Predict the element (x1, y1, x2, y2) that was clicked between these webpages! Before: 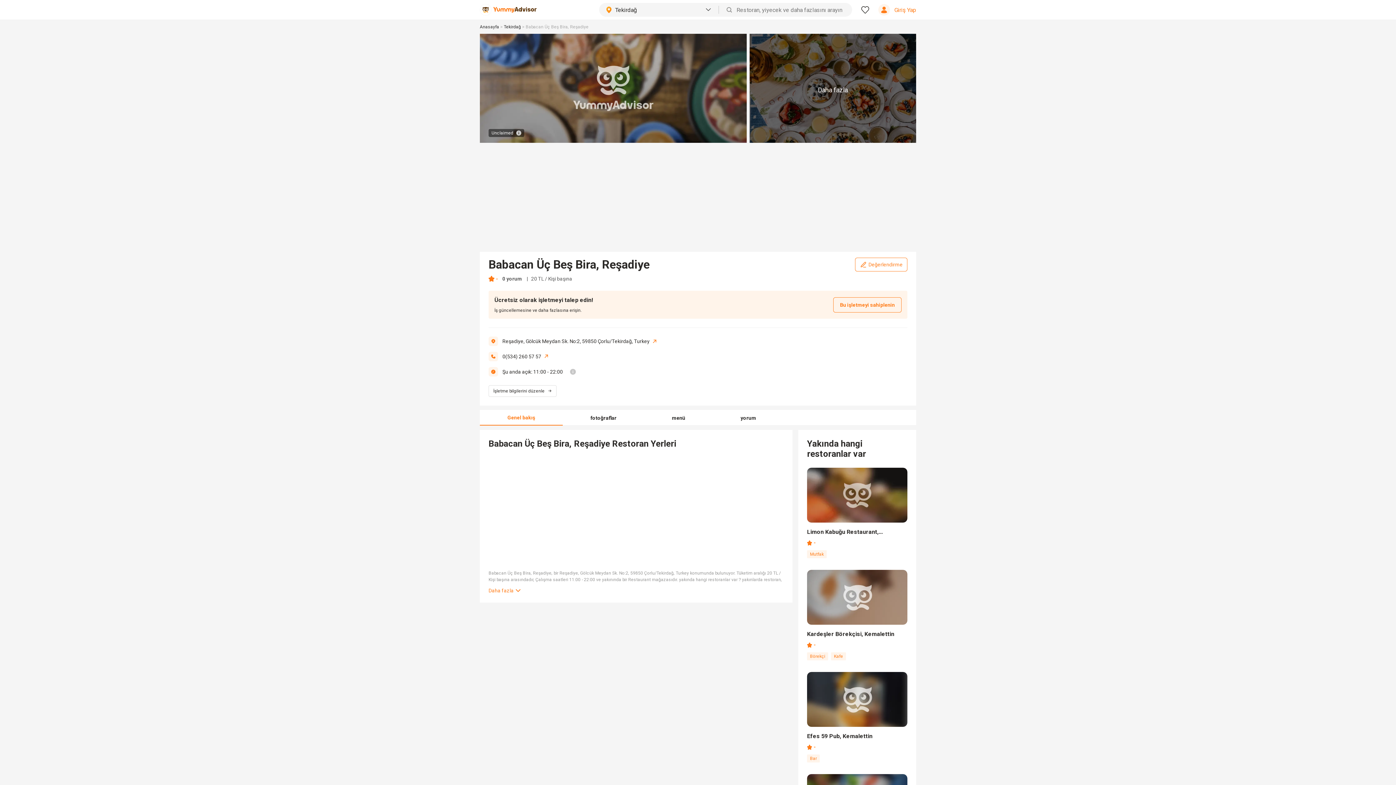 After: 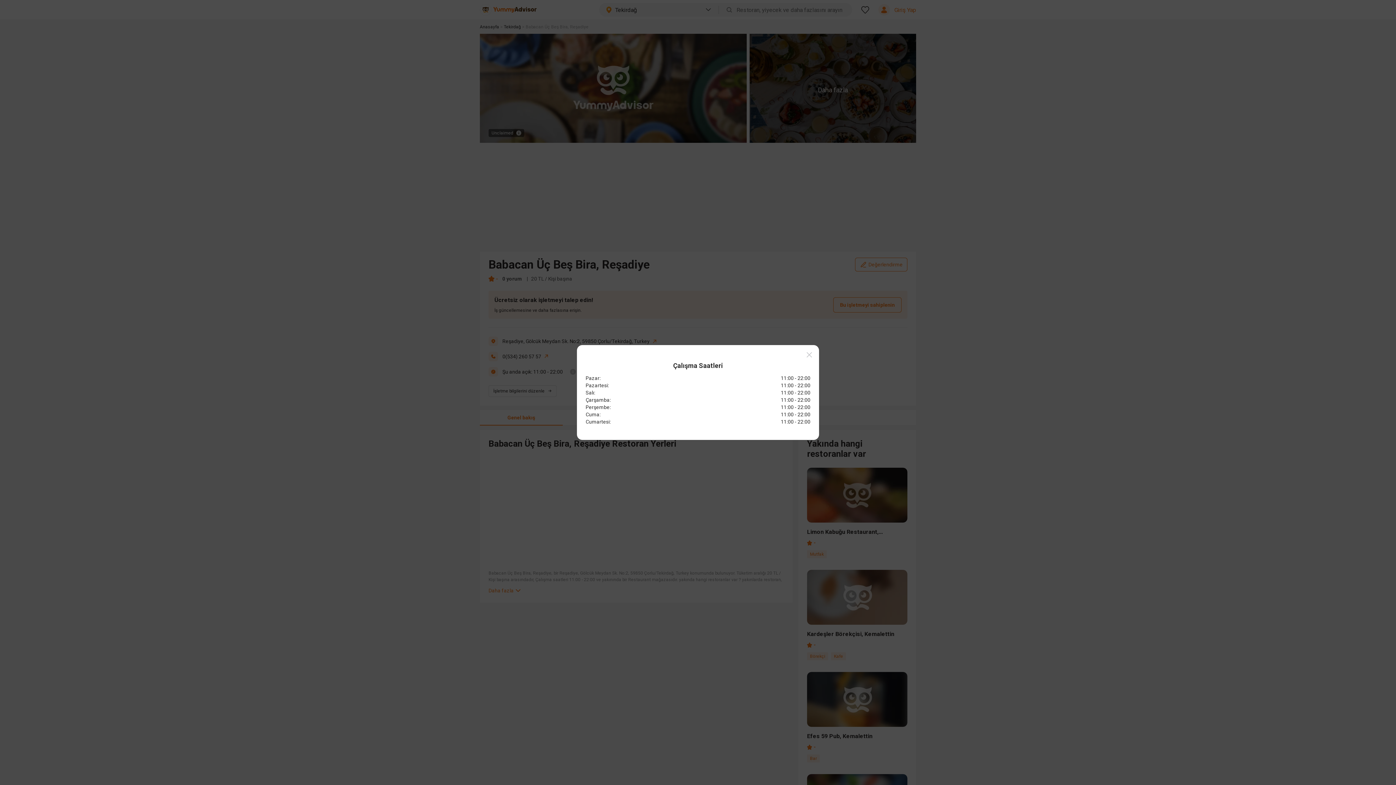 Action: bbox: (570, 369, 576, 374)